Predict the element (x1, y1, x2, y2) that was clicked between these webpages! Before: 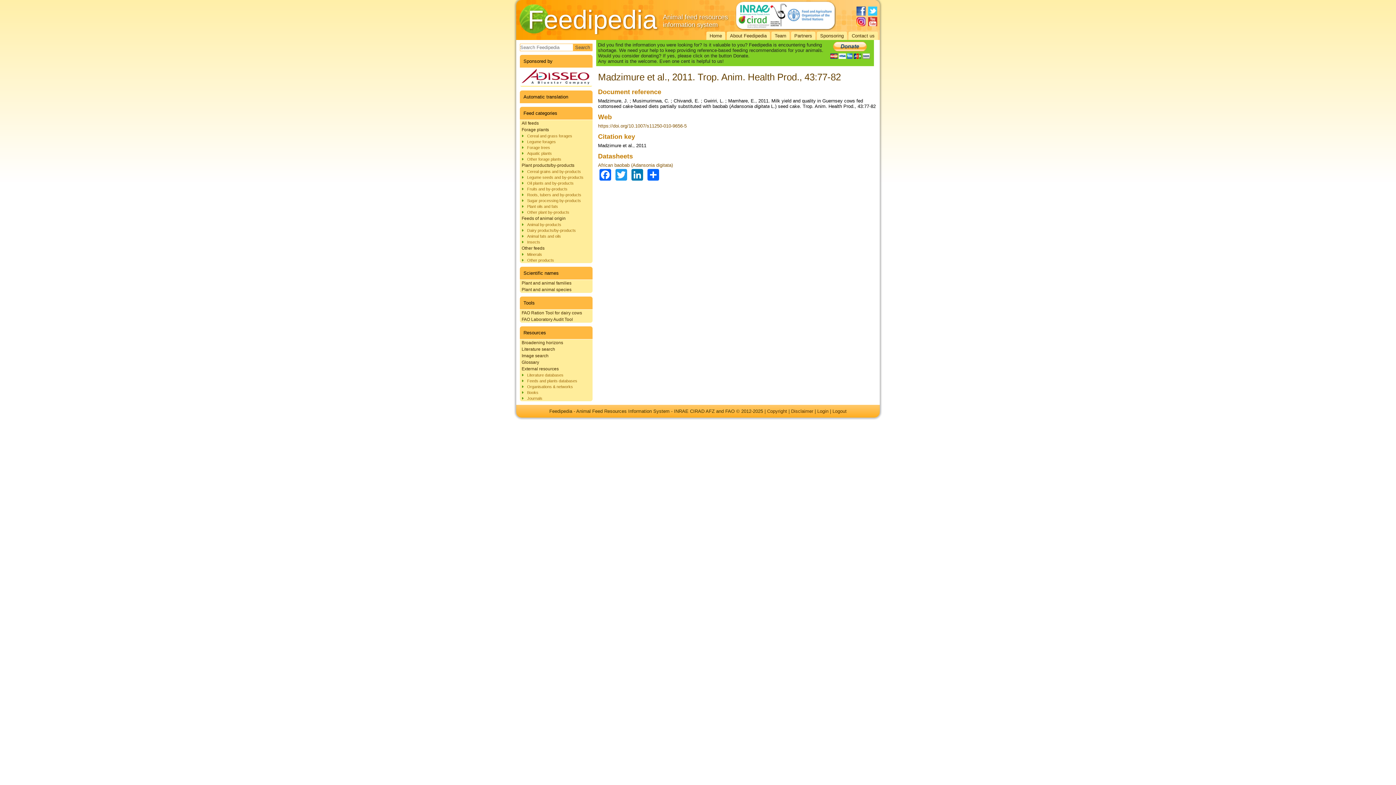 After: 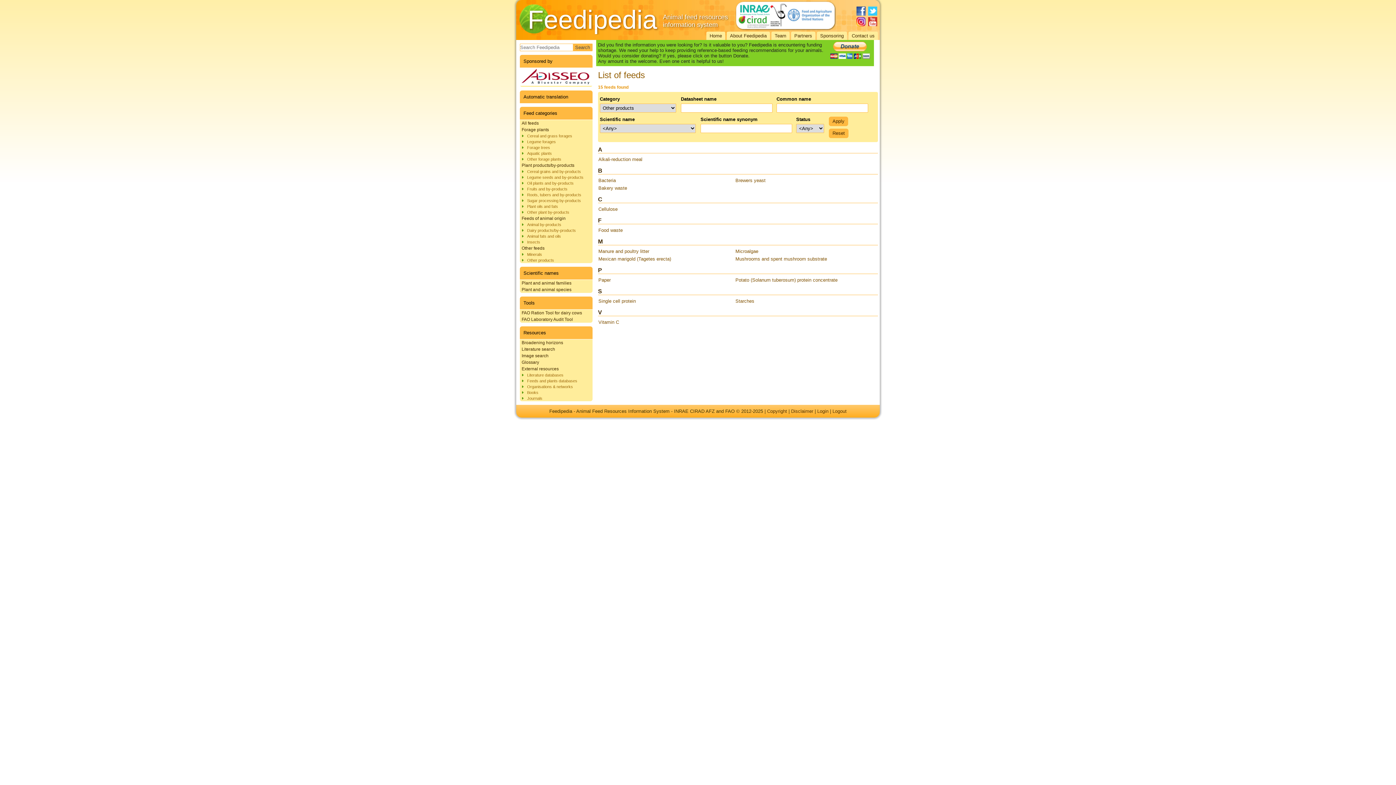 Action: label: Other products bbox: (520, 257, 592, 263)